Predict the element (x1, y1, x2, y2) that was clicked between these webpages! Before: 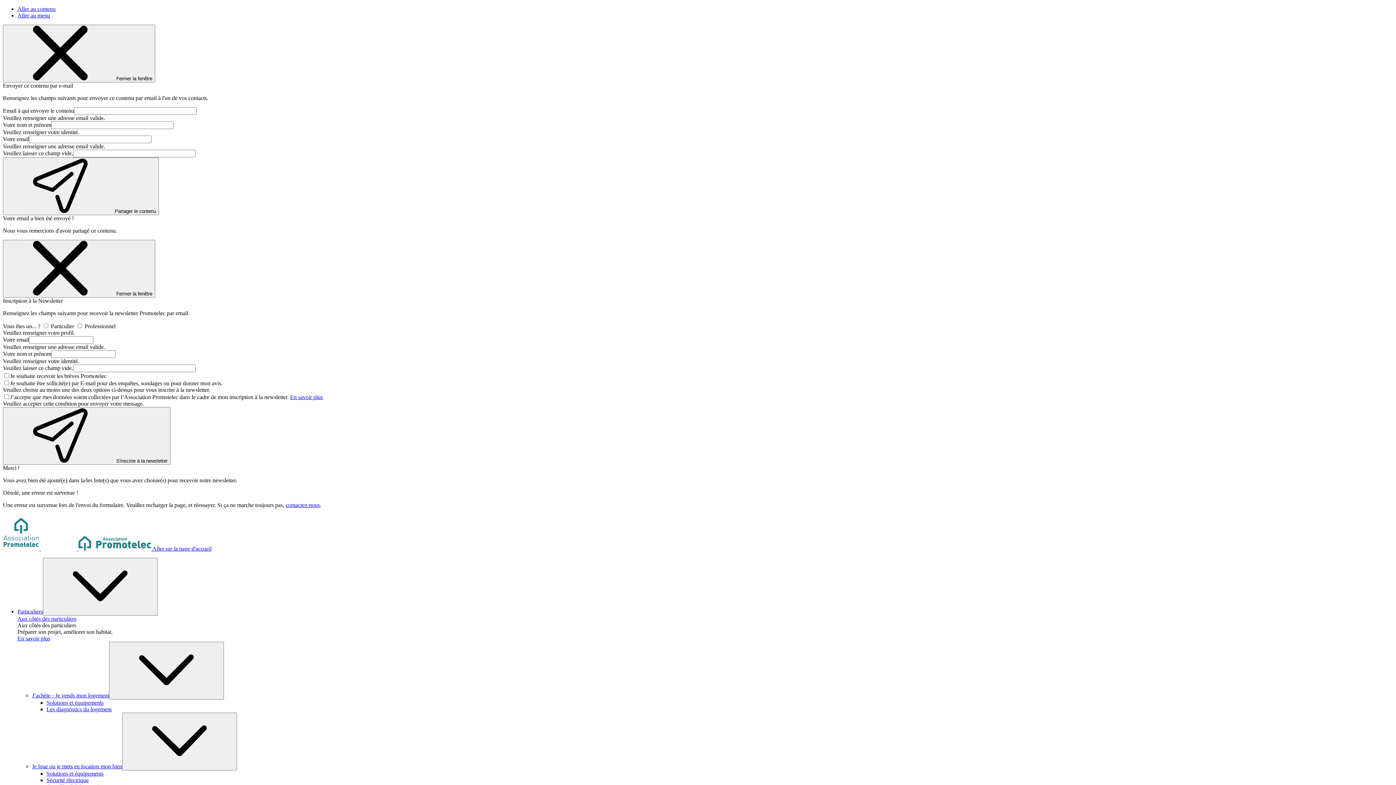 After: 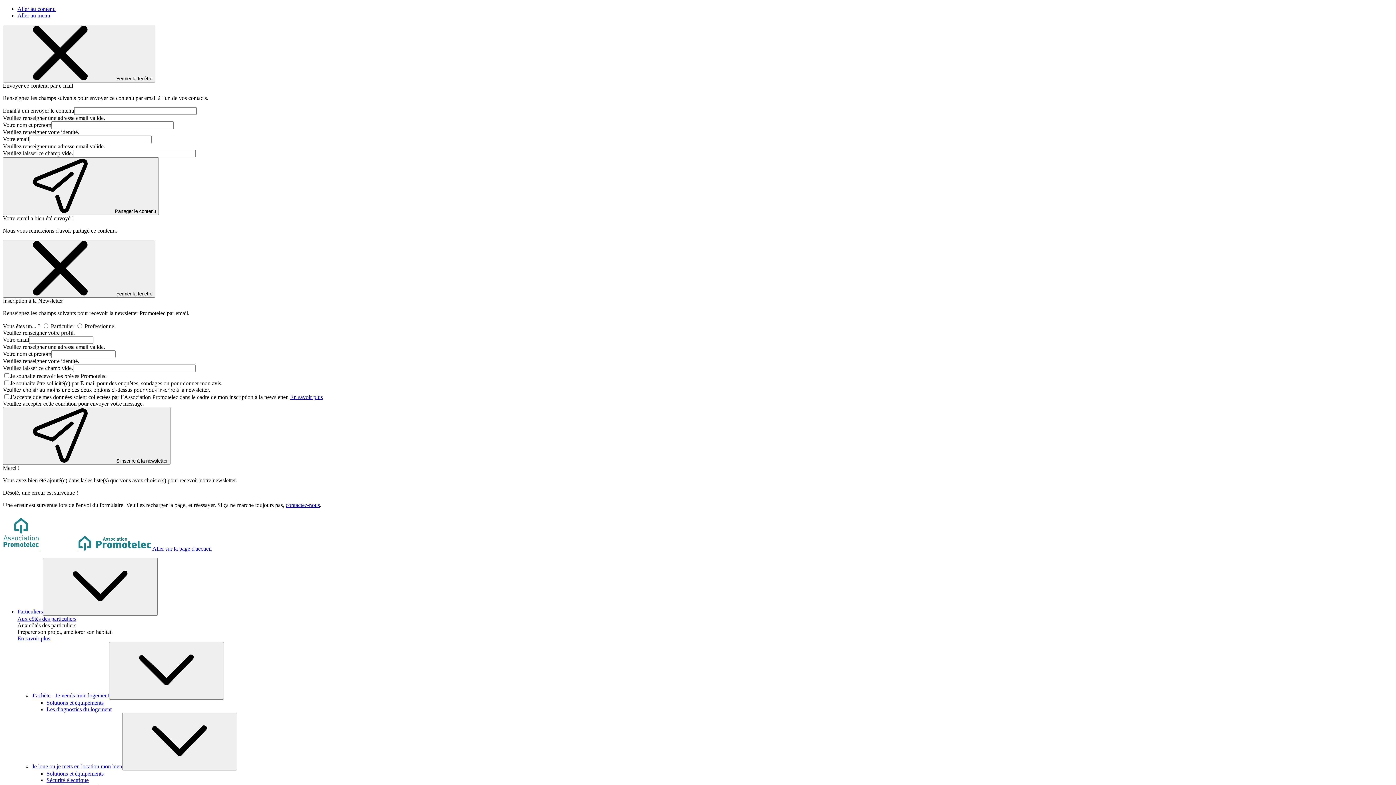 Action: label: En savoir plus bbox: (17, 635, 50, 641)